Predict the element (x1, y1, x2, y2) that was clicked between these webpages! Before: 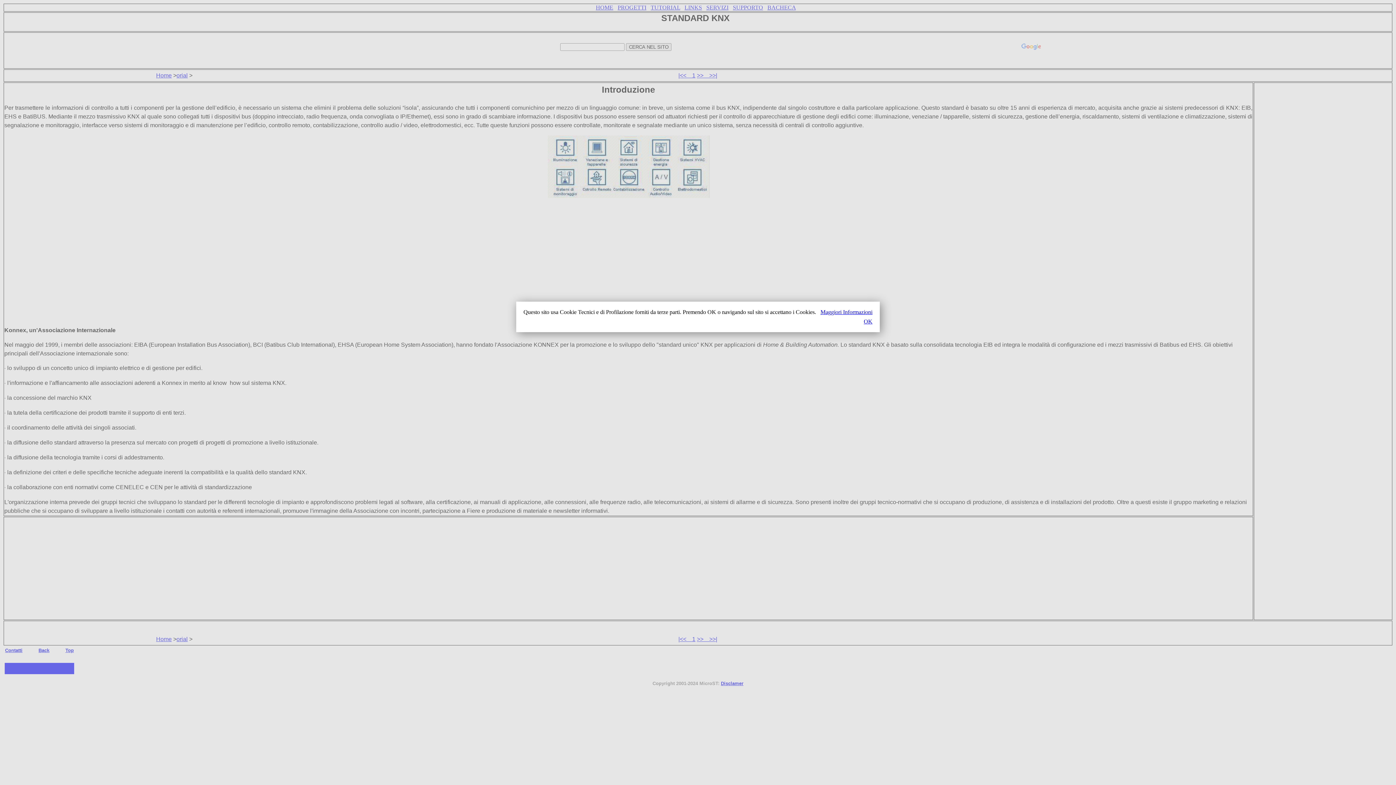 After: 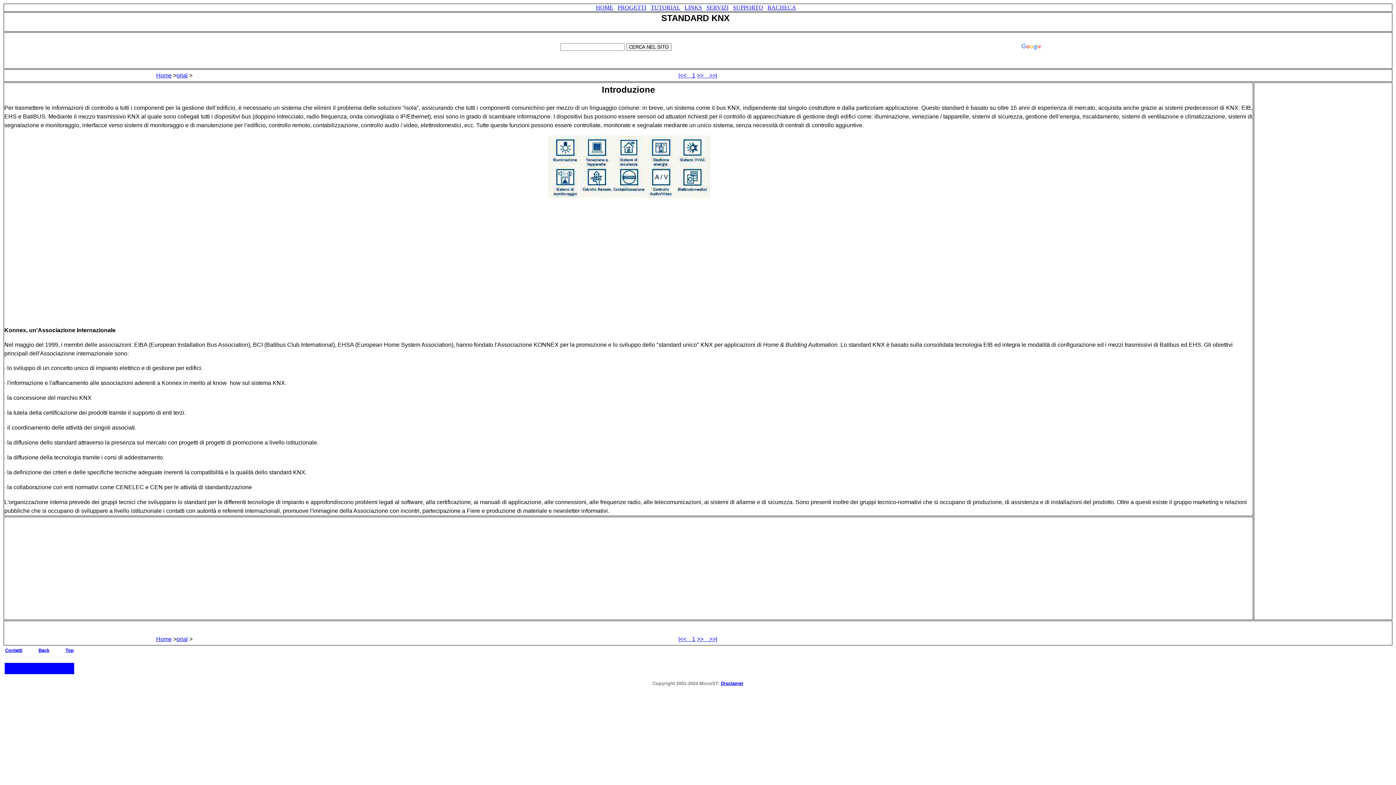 Action: label: OK bbox: (532, 318, 872, 325)